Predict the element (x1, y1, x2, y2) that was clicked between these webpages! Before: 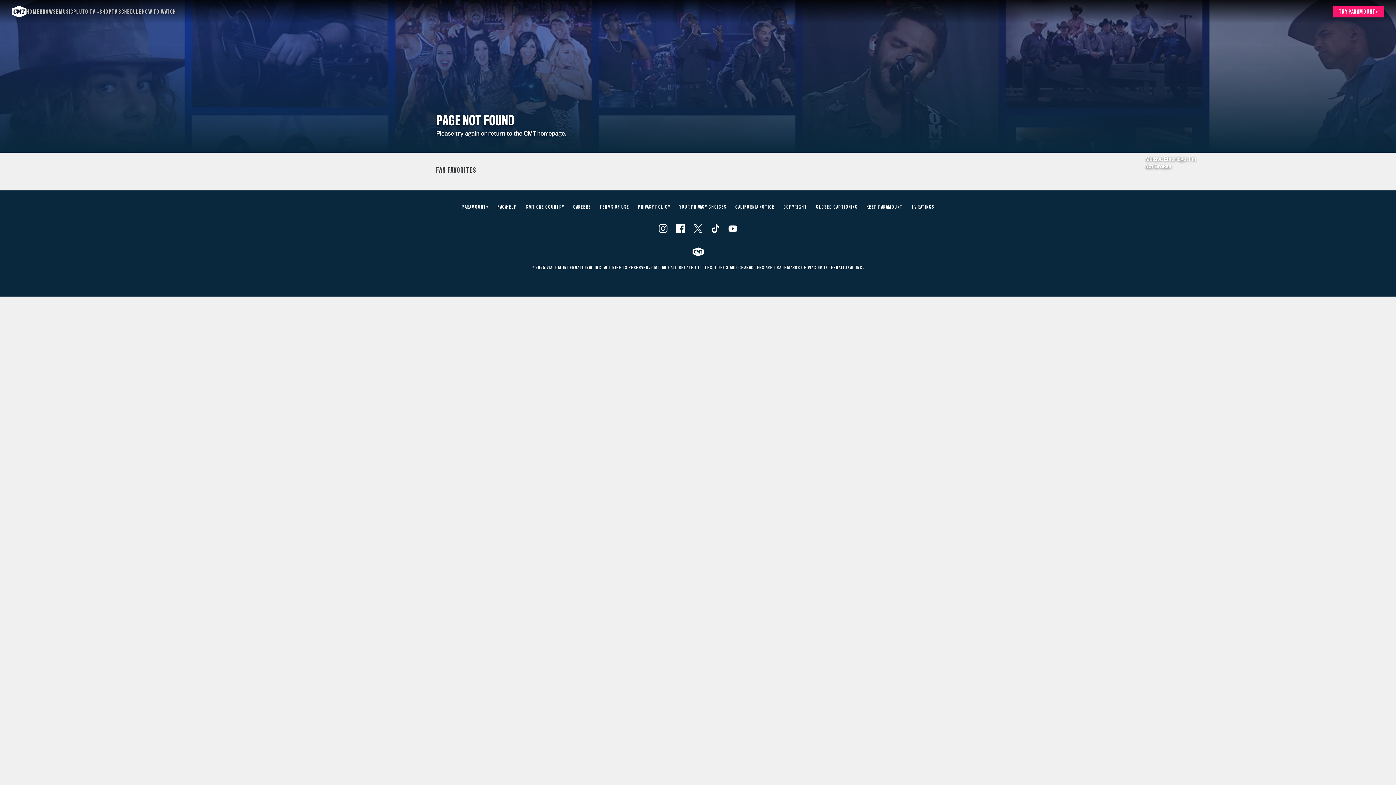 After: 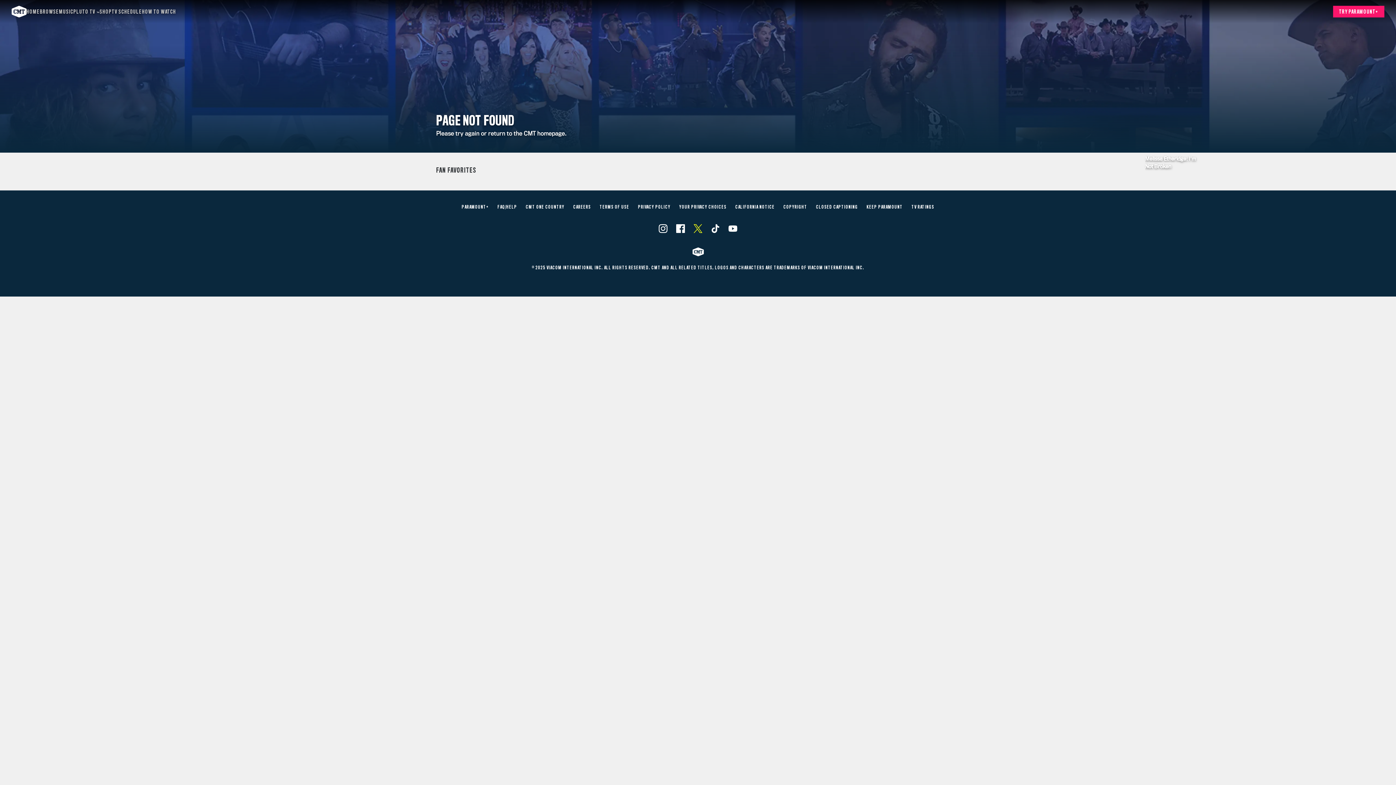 Action: bbox: (693, 224, 702, 233) label: Follow on Twitter